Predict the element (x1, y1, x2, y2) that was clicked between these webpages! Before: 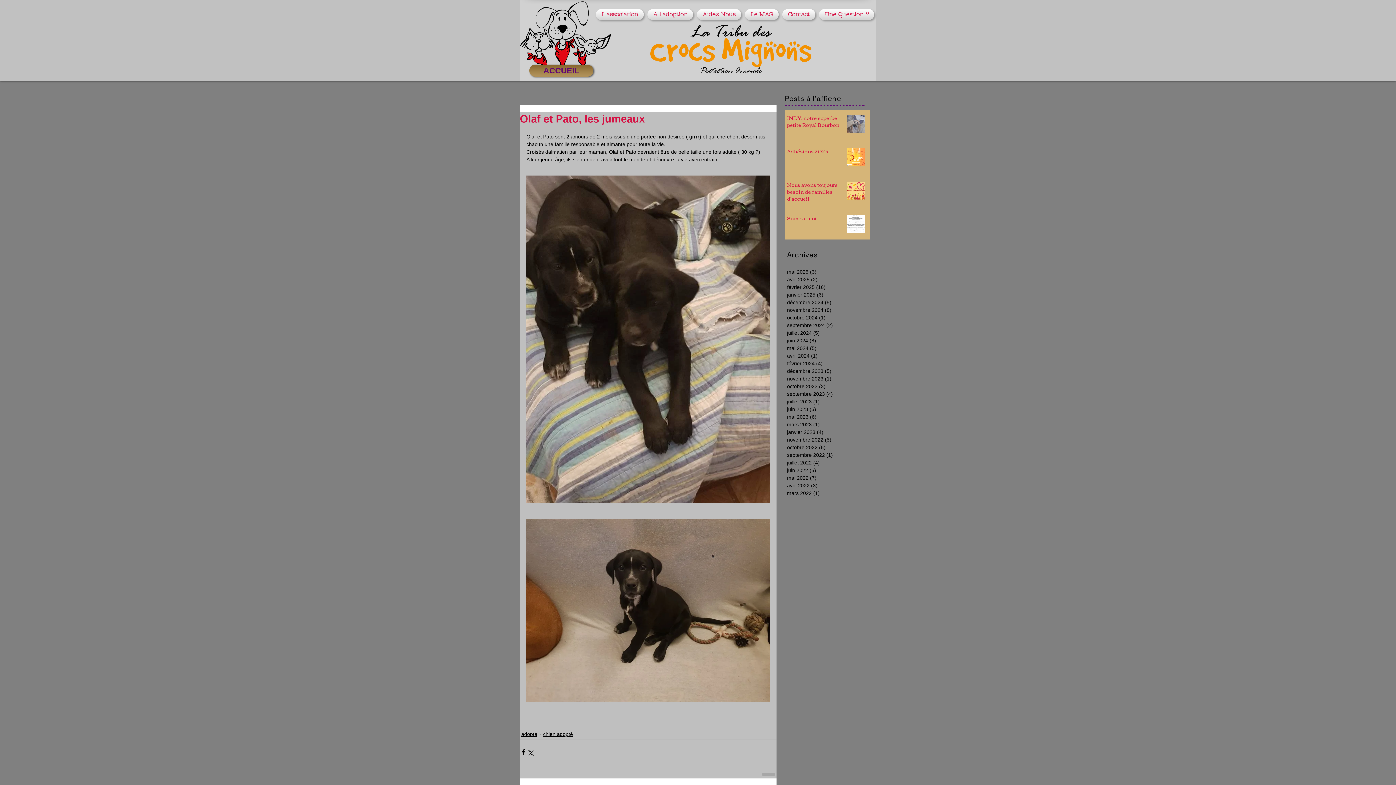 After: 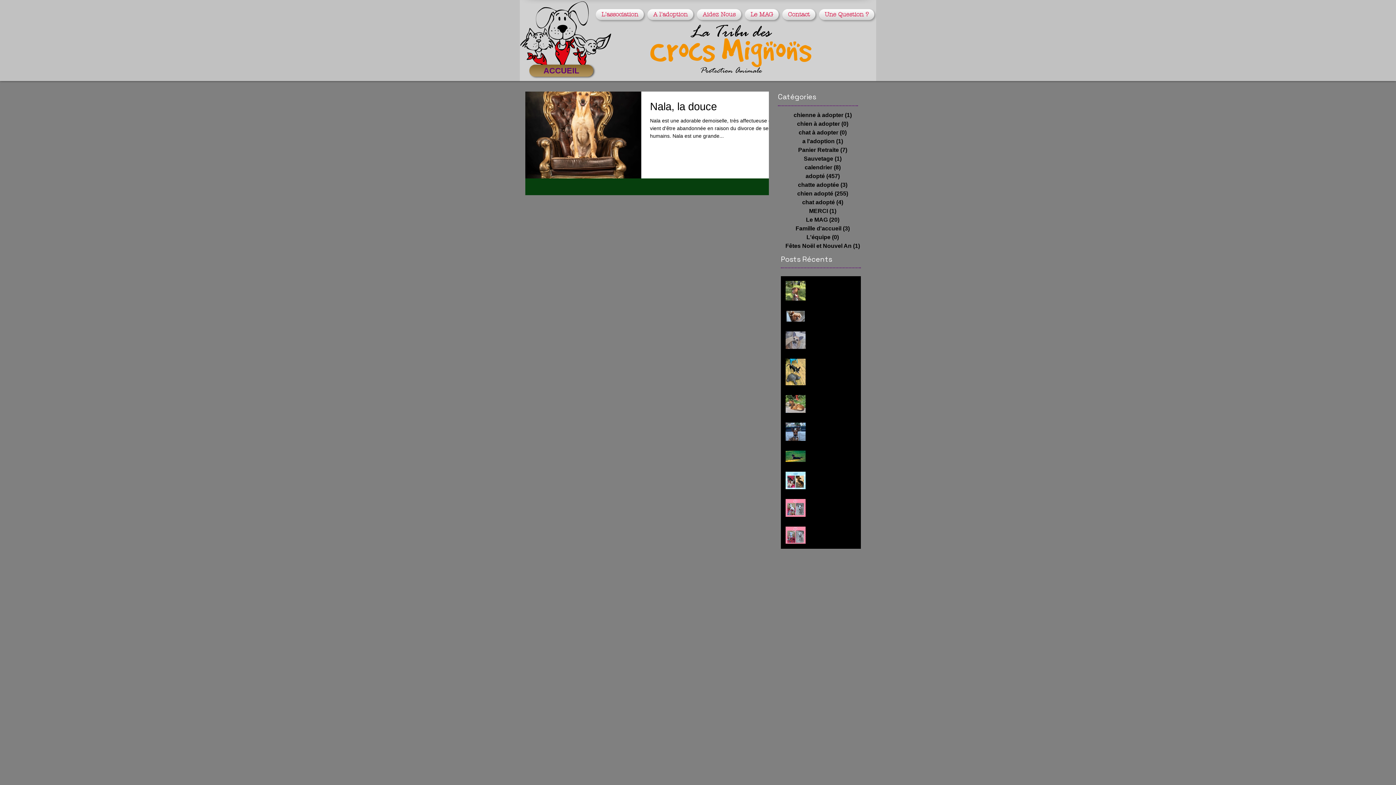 Action: bbox: (787, 352, 863, 360) label: avril 2024 (1)
1 post